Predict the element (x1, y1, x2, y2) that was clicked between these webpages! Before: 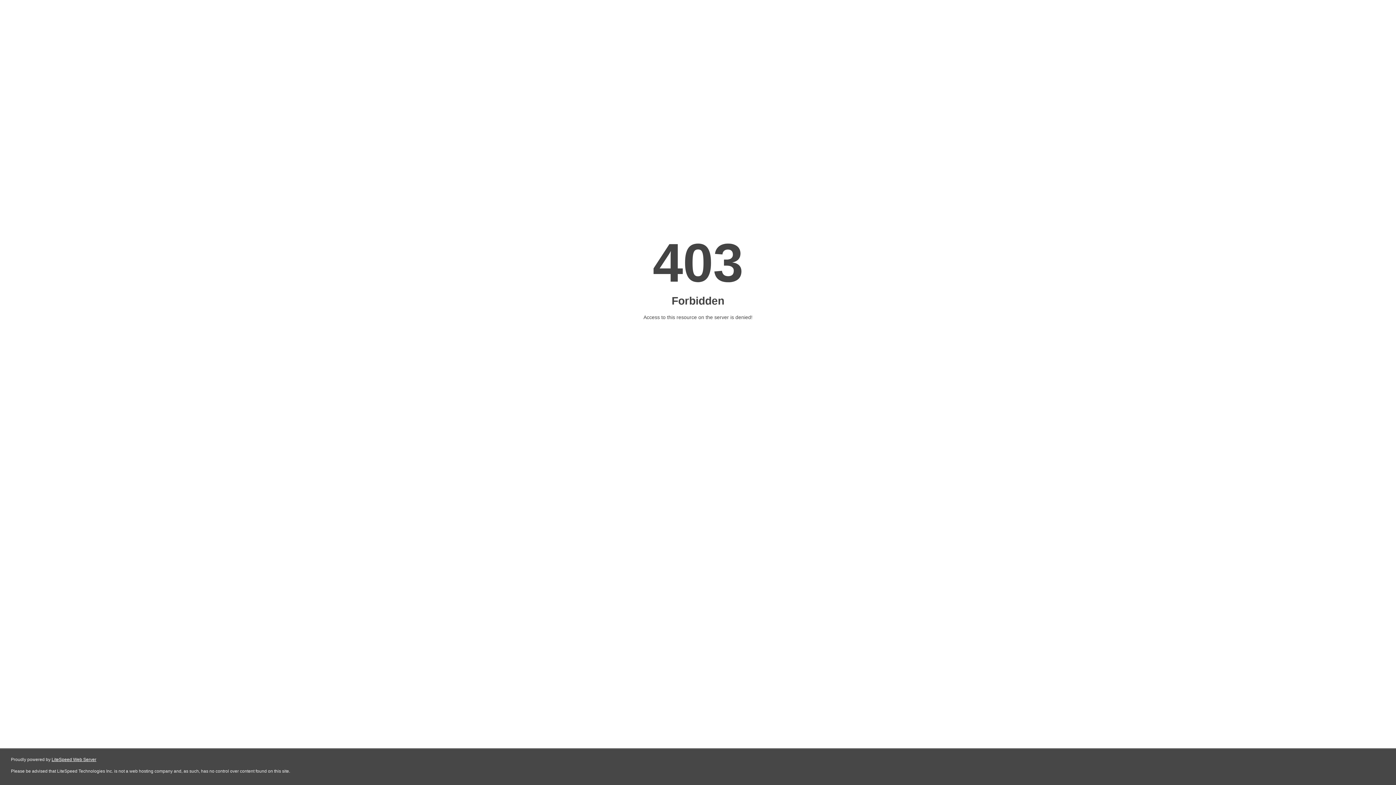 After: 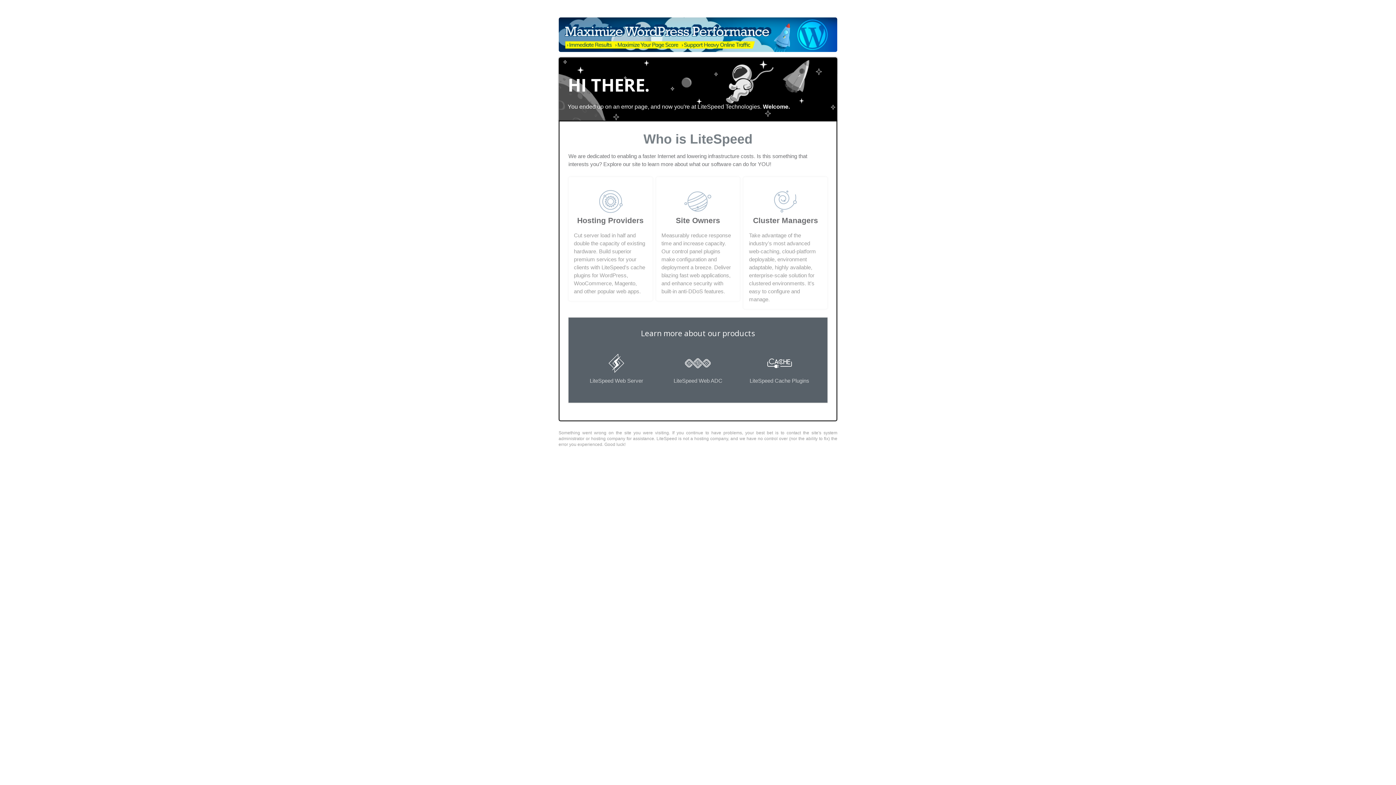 Action: bbox: (51, 757, 96, 762) label: LiteSpeed Web Server